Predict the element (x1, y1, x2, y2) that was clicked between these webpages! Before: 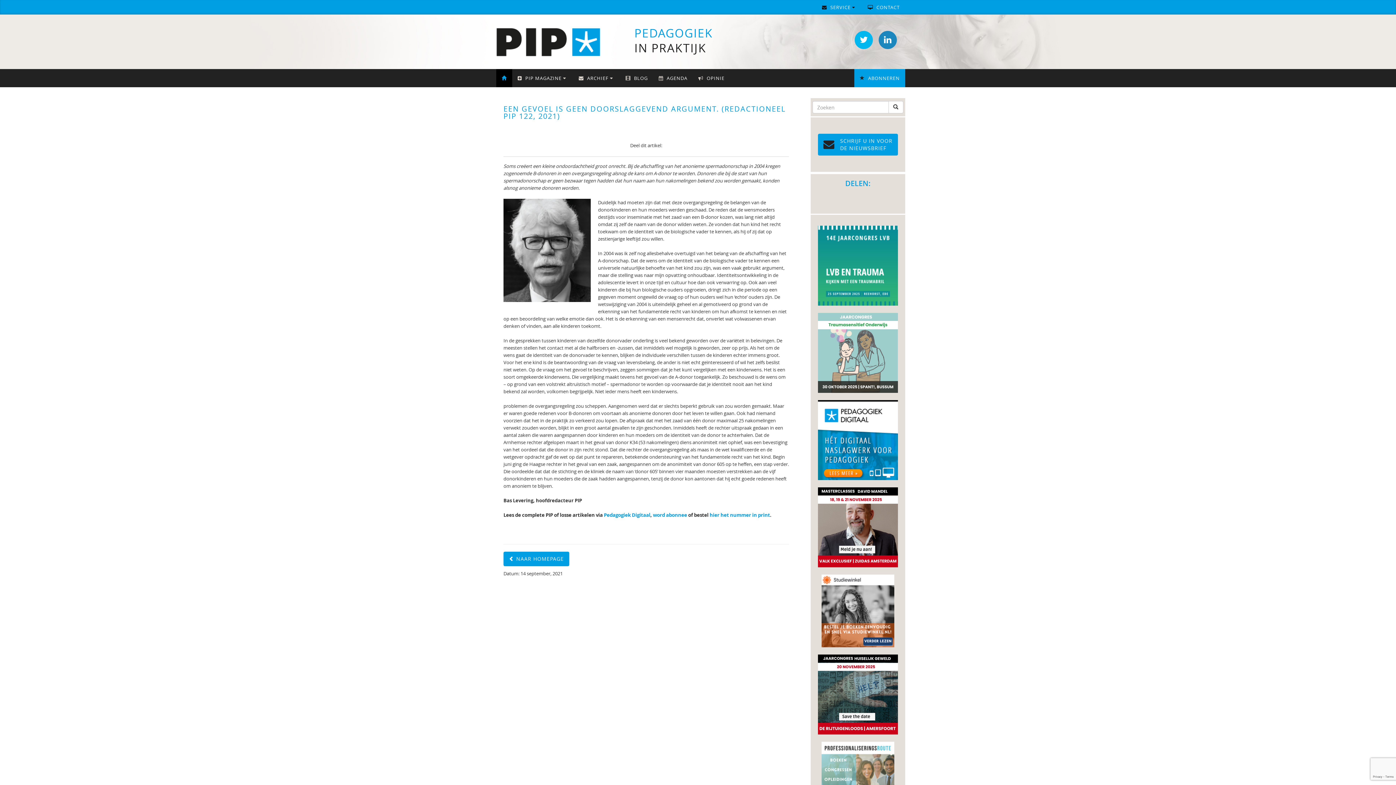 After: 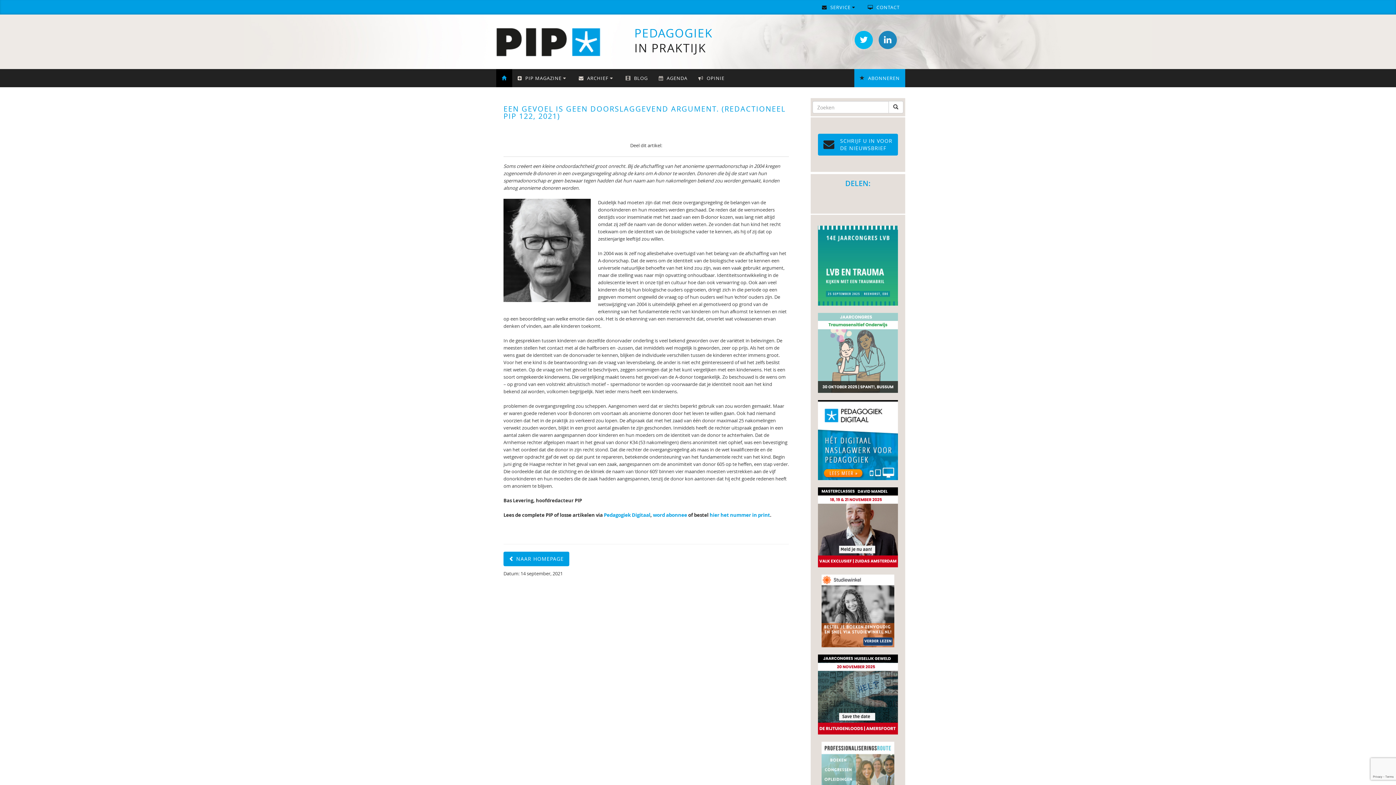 Action: bbox: (818, 225, 898, 305)